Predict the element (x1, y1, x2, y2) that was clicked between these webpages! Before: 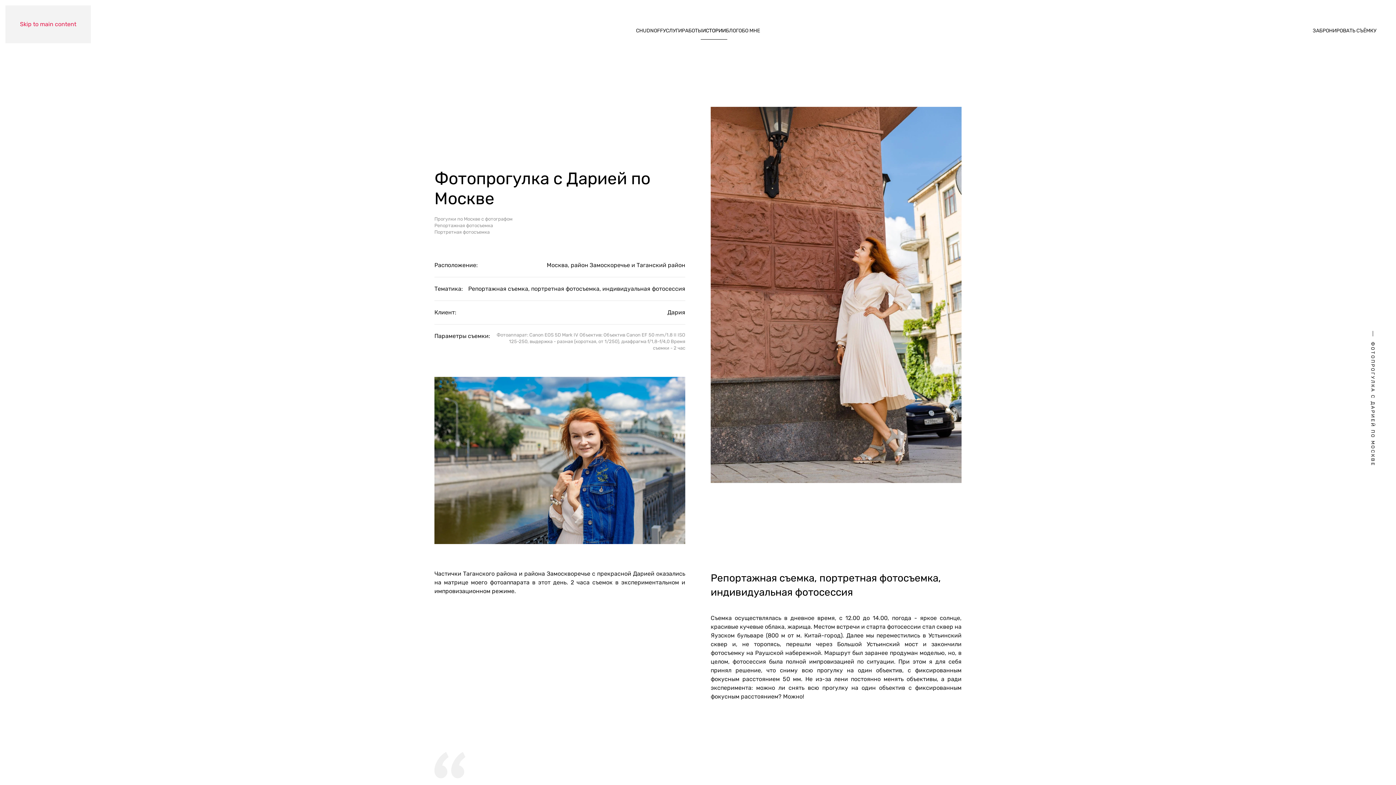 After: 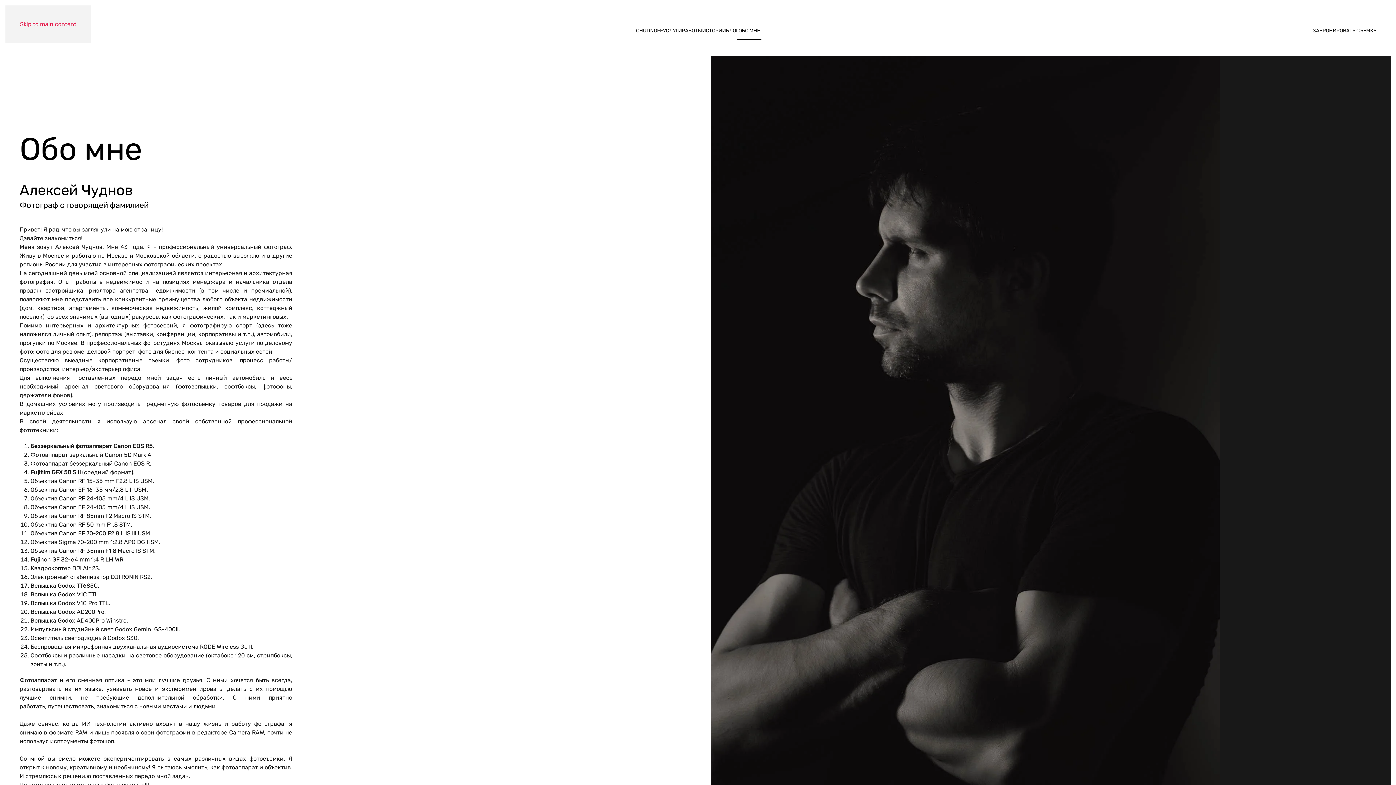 Action: bbox: (738, 12, 760, 48) label: ОБО МНЕ